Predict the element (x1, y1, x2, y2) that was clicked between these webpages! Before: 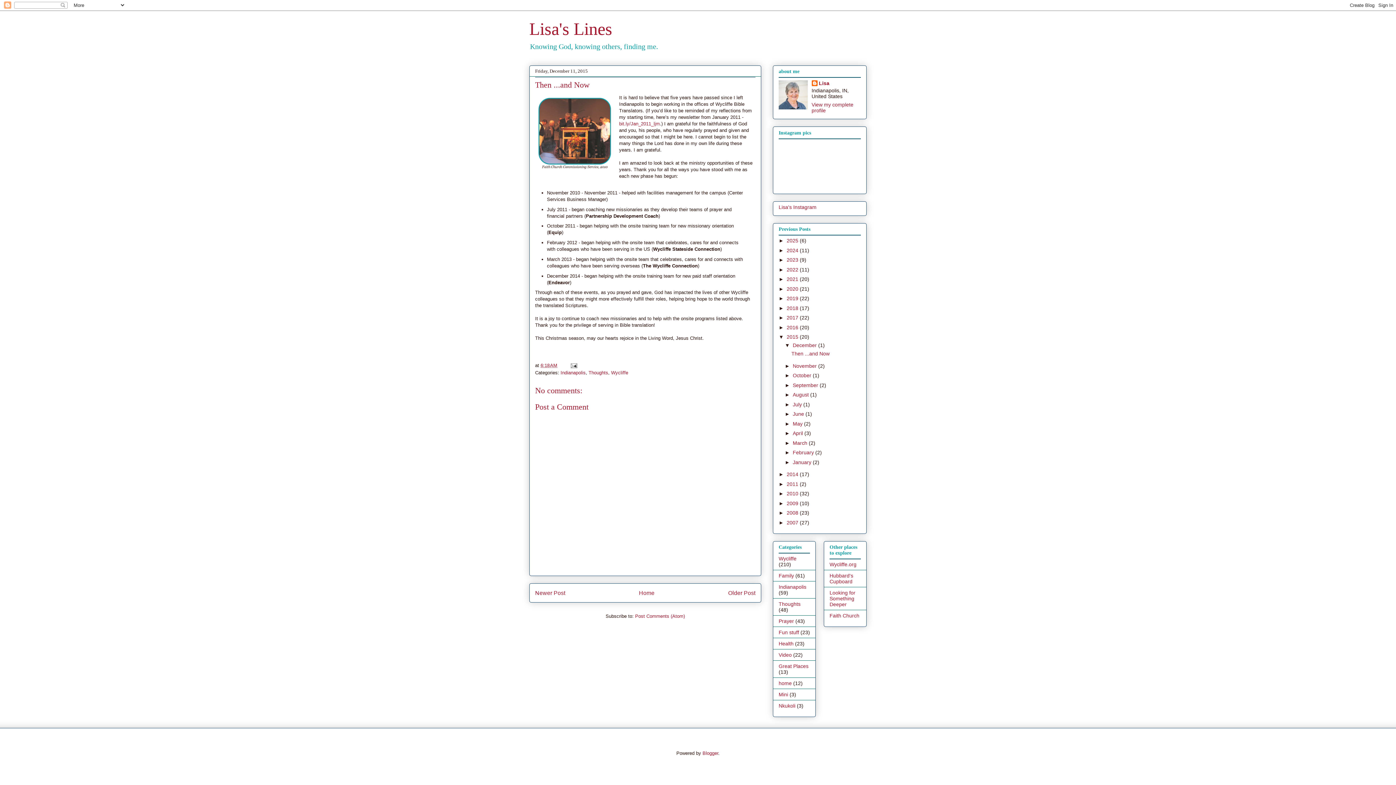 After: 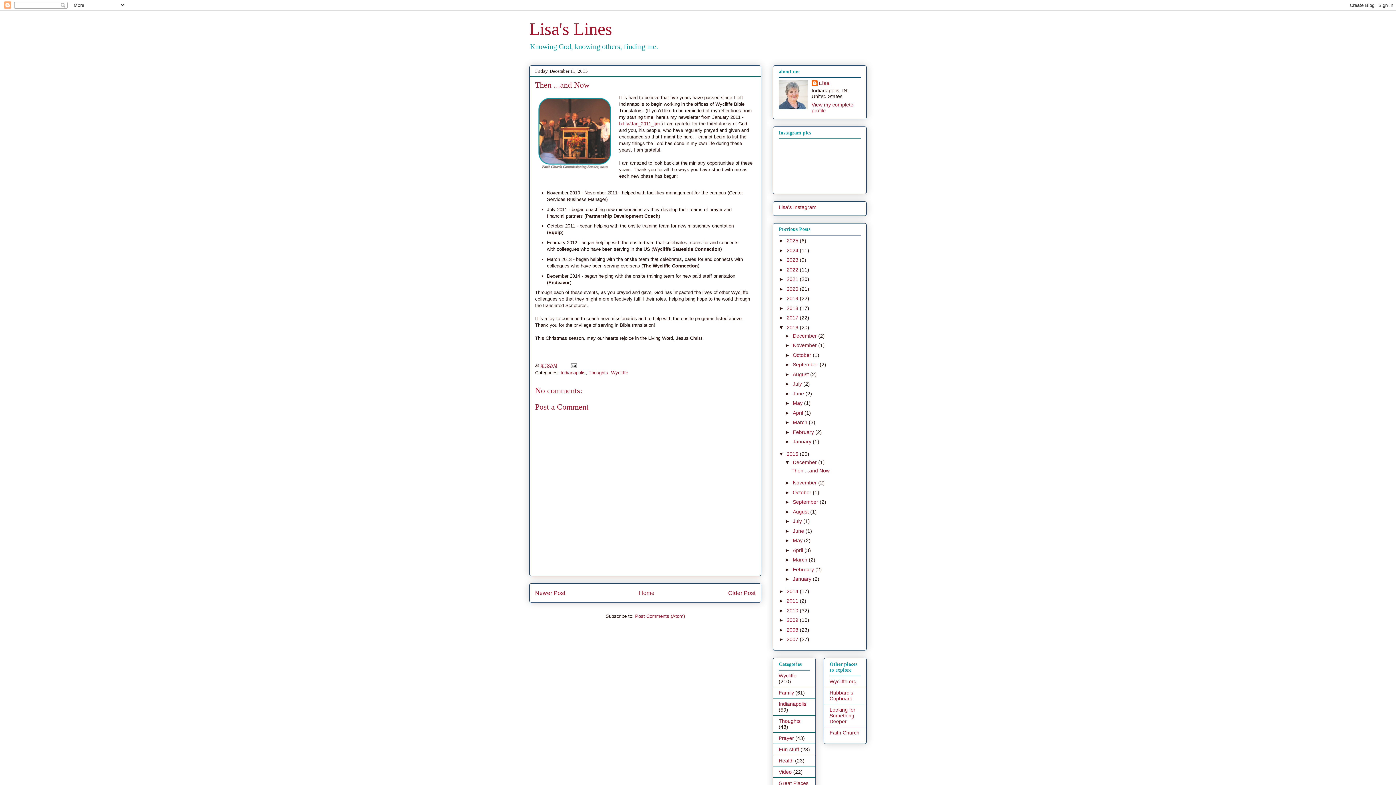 Action: label: ►   bbox: (778, 324, 786, 330)